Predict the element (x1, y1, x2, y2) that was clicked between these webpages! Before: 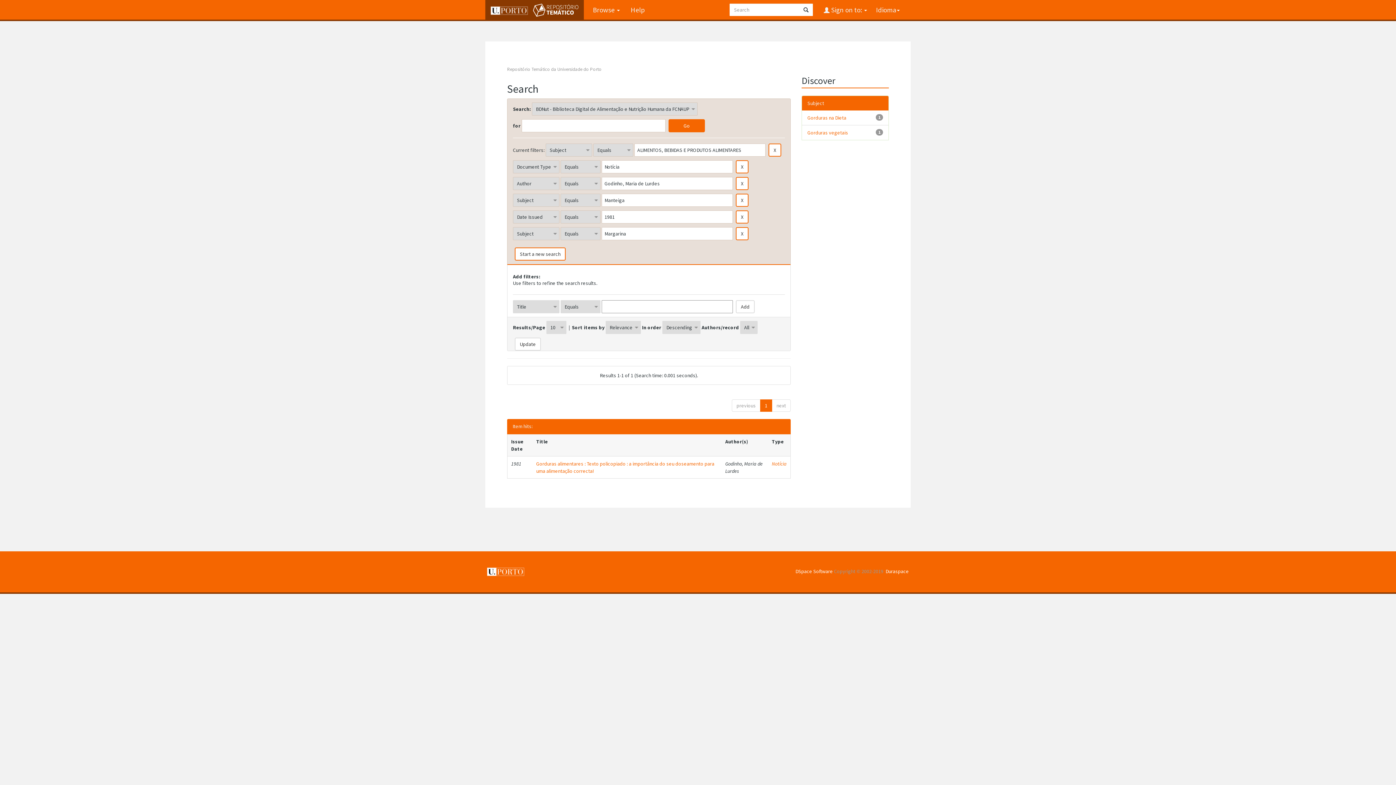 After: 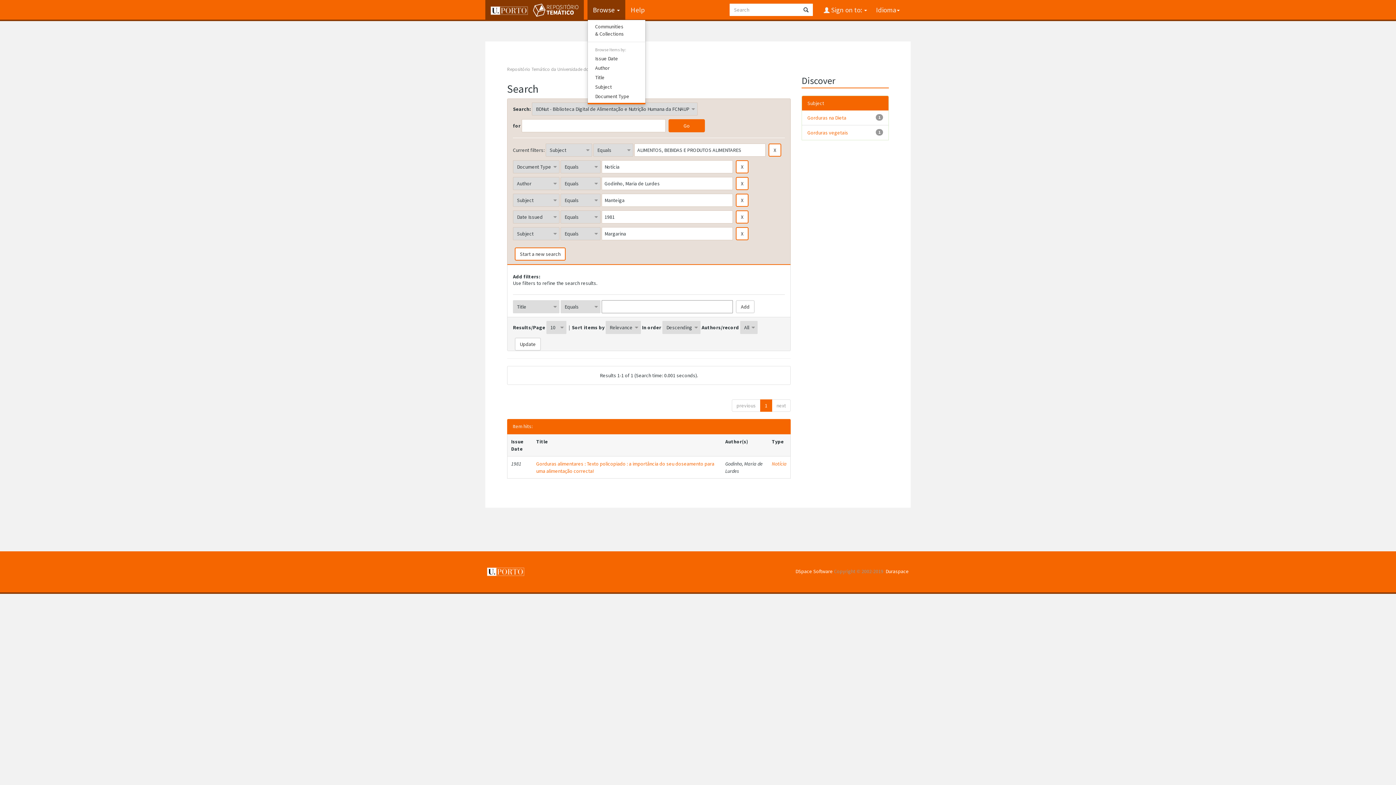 Action: label: Browse  bbox: (587, 0, 625, 19)